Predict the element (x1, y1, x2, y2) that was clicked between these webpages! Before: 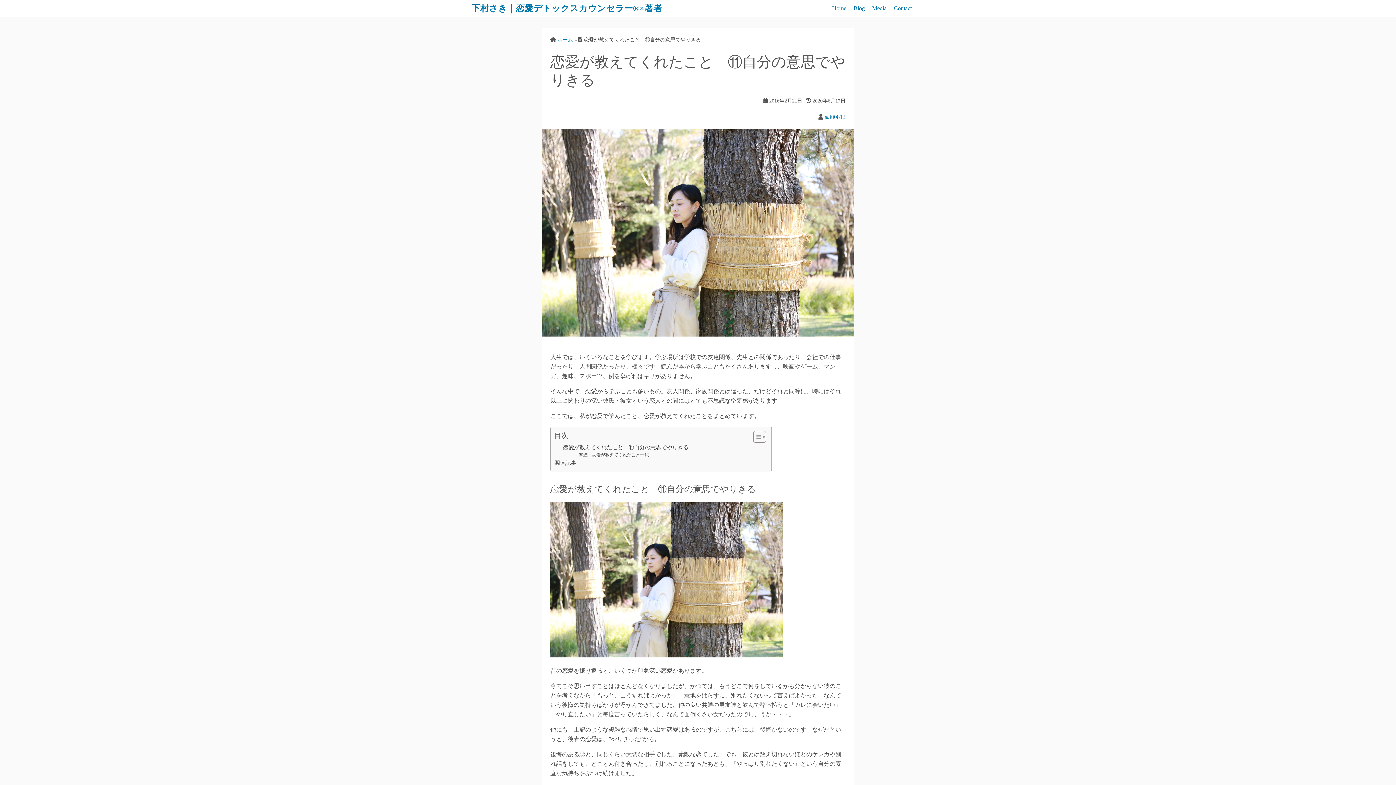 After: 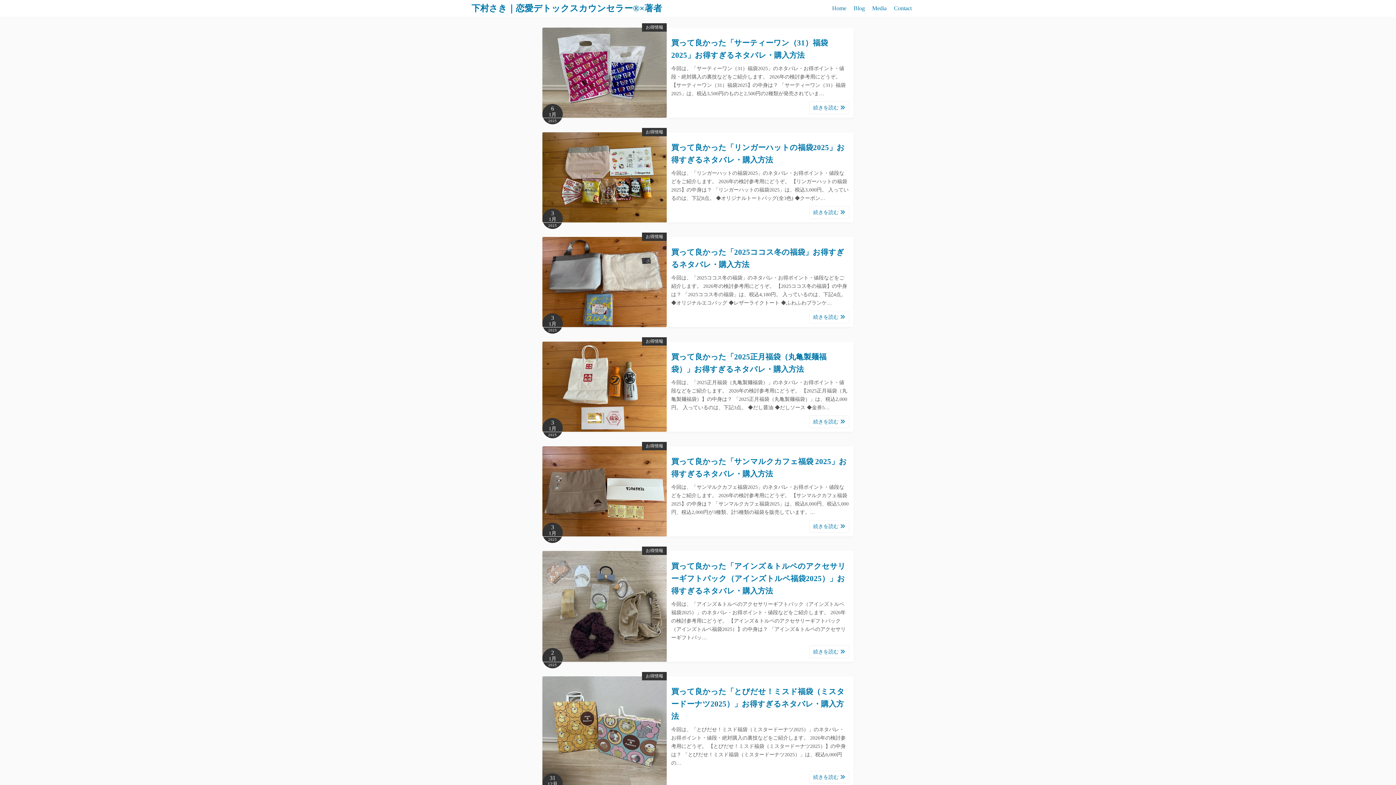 Action: bbox: (832, 0, 846, 16) label: Home